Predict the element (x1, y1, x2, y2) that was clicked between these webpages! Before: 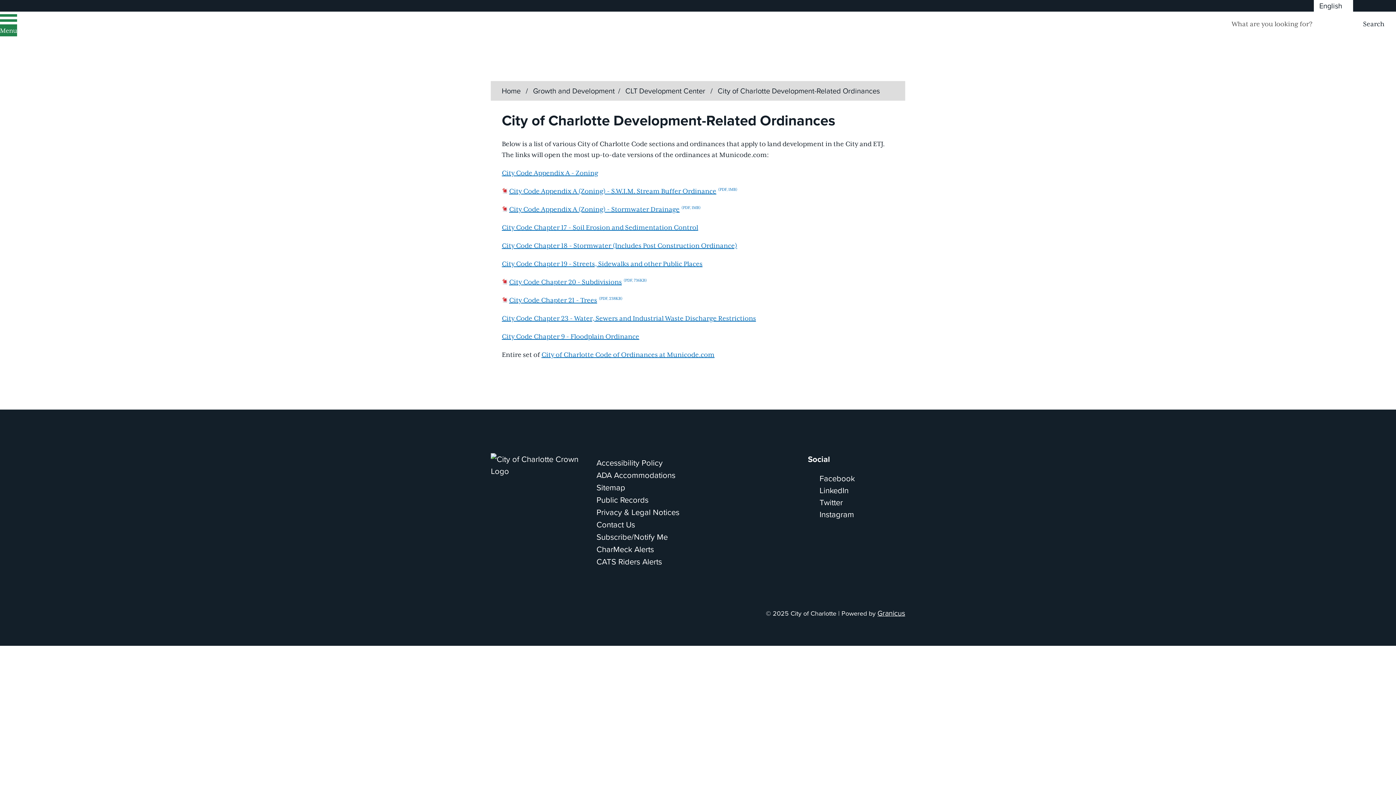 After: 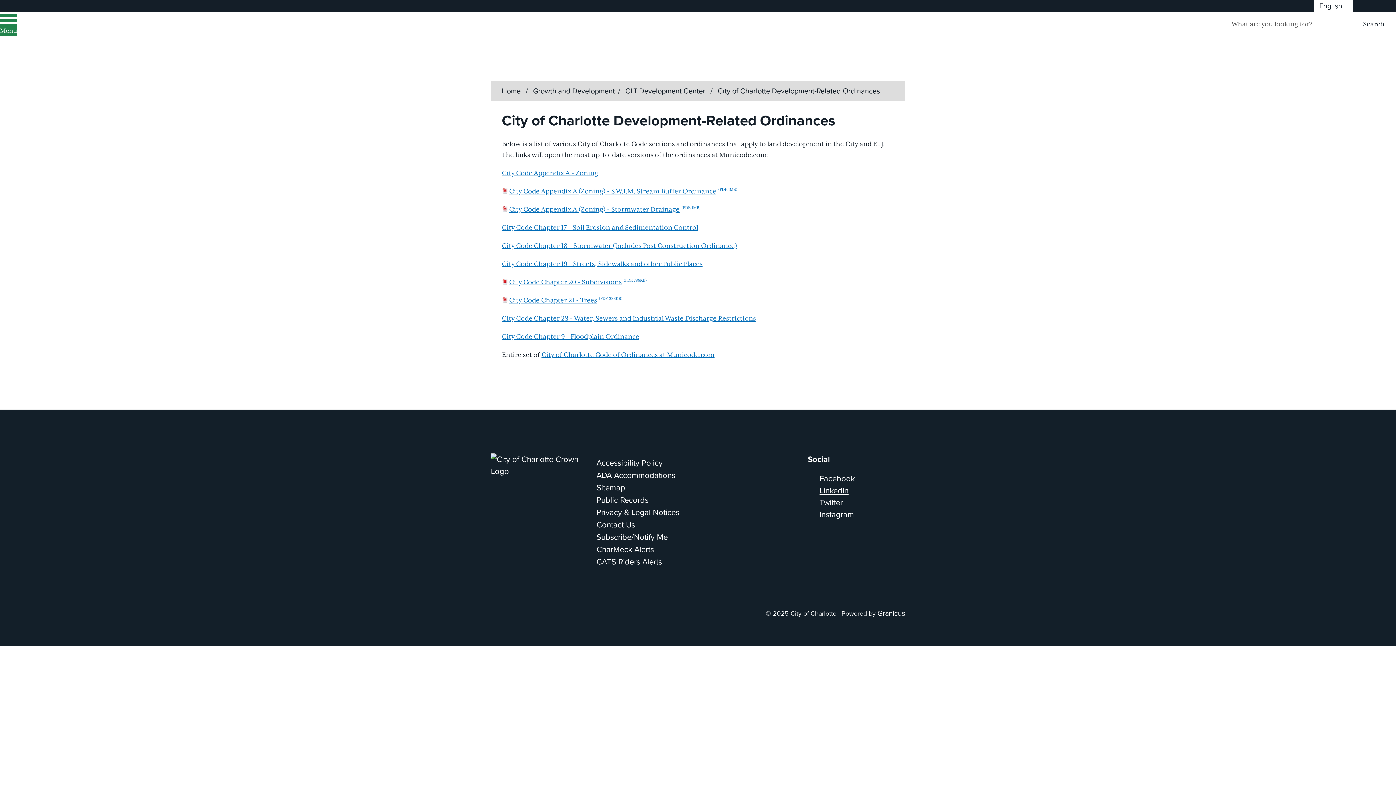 Action: bbox: (819, 484, 905, 496) label: LinkedIn